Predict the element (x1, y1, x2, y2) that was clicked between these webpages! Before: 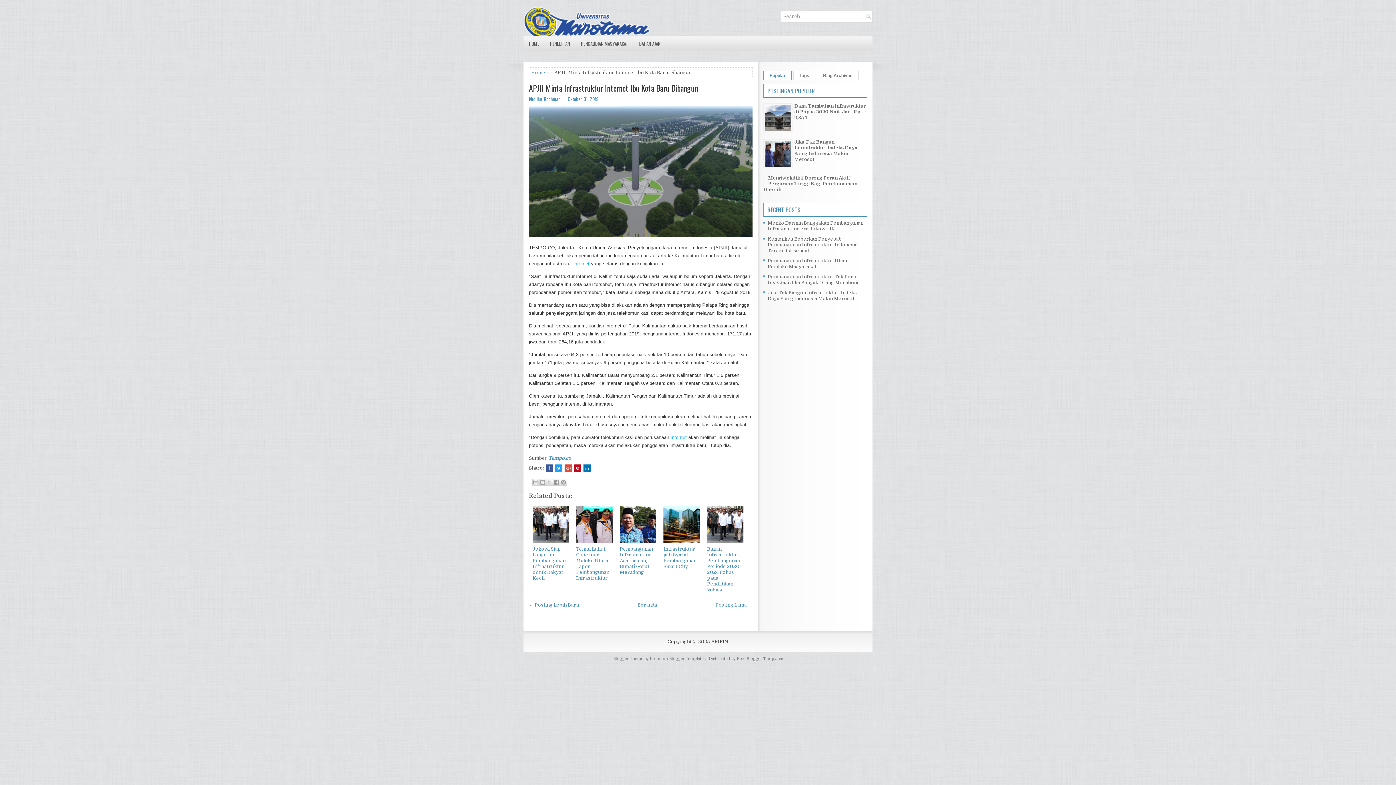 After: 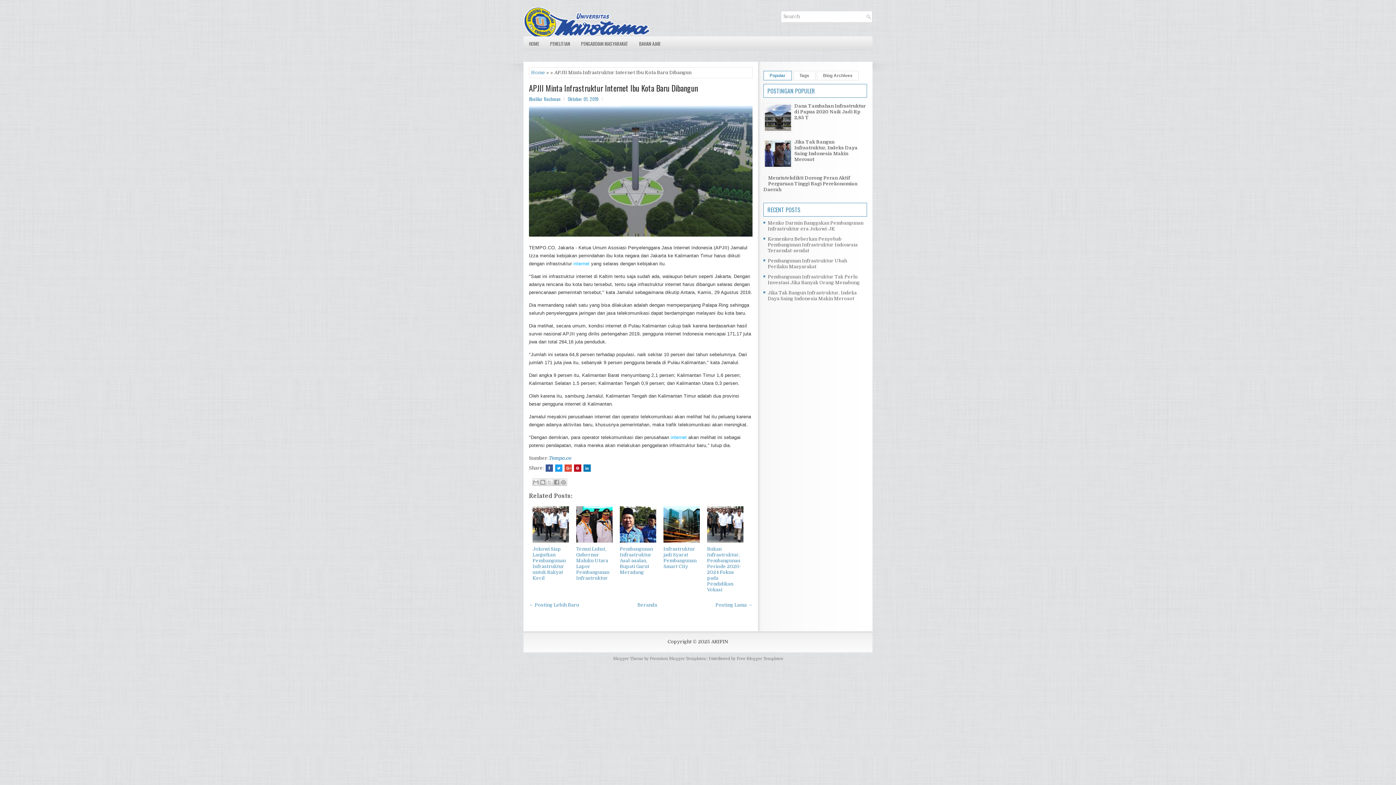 Action: label: internet bbox: (670, 434, 686, 440)